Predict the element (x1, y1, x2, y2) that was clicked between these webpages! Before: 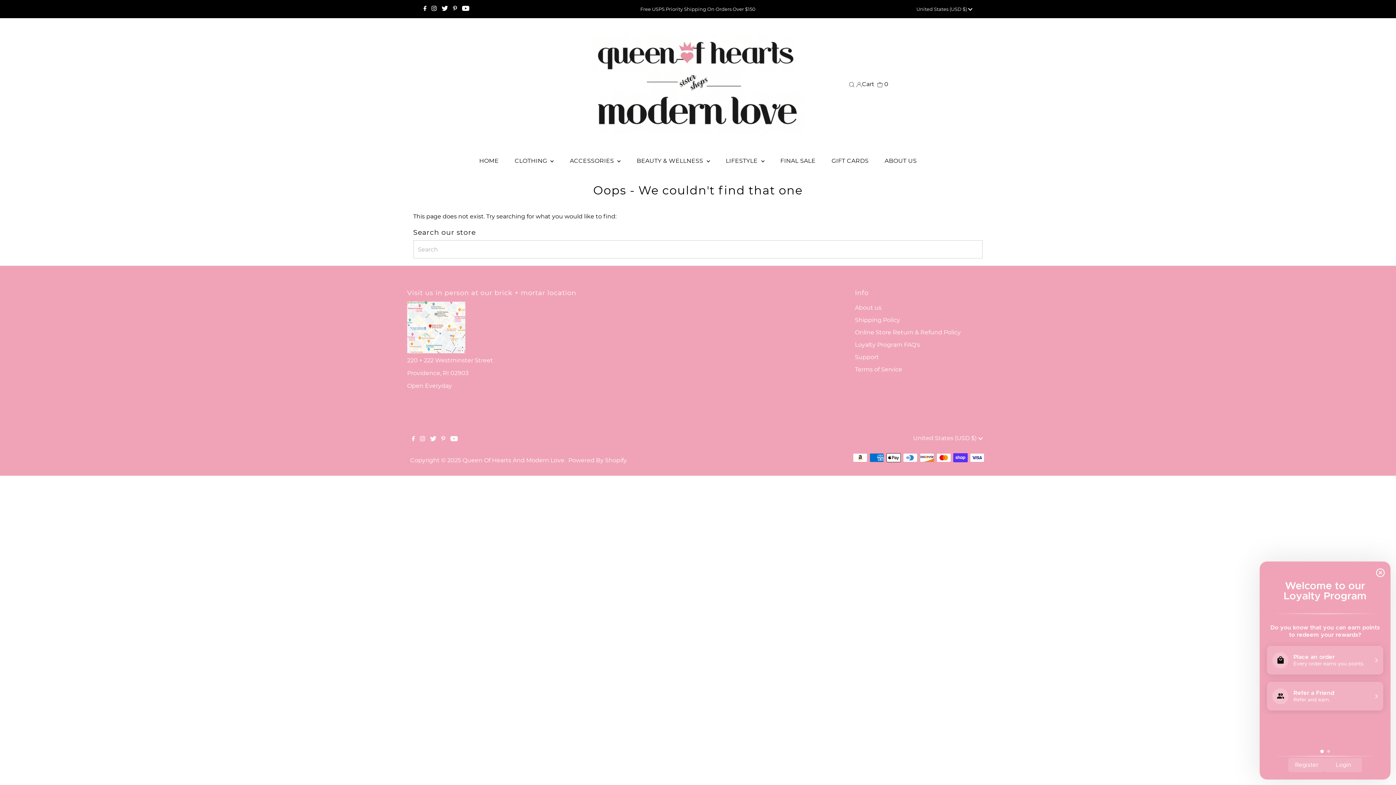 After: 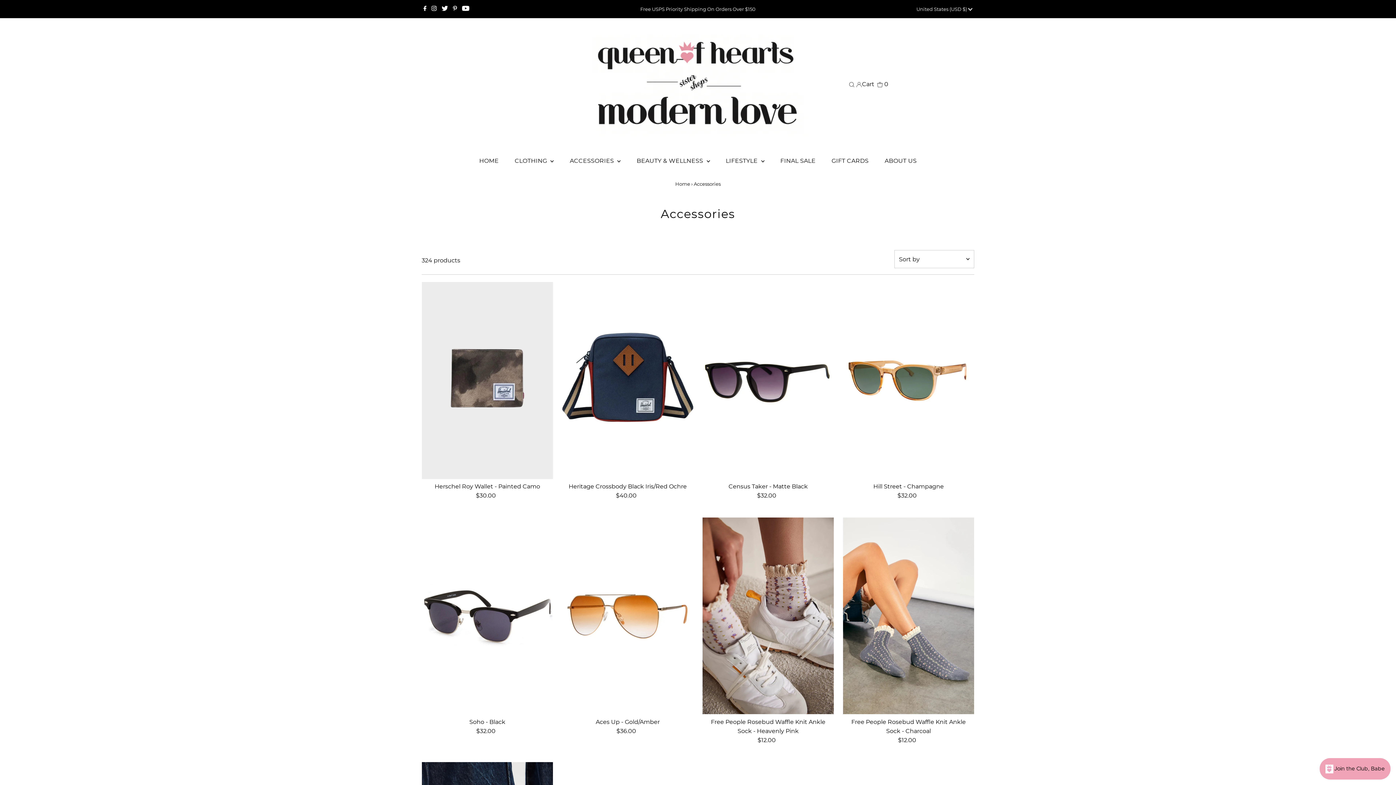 Action: label: ACCESSORIES  bbox: (562, 150, 628, 172)